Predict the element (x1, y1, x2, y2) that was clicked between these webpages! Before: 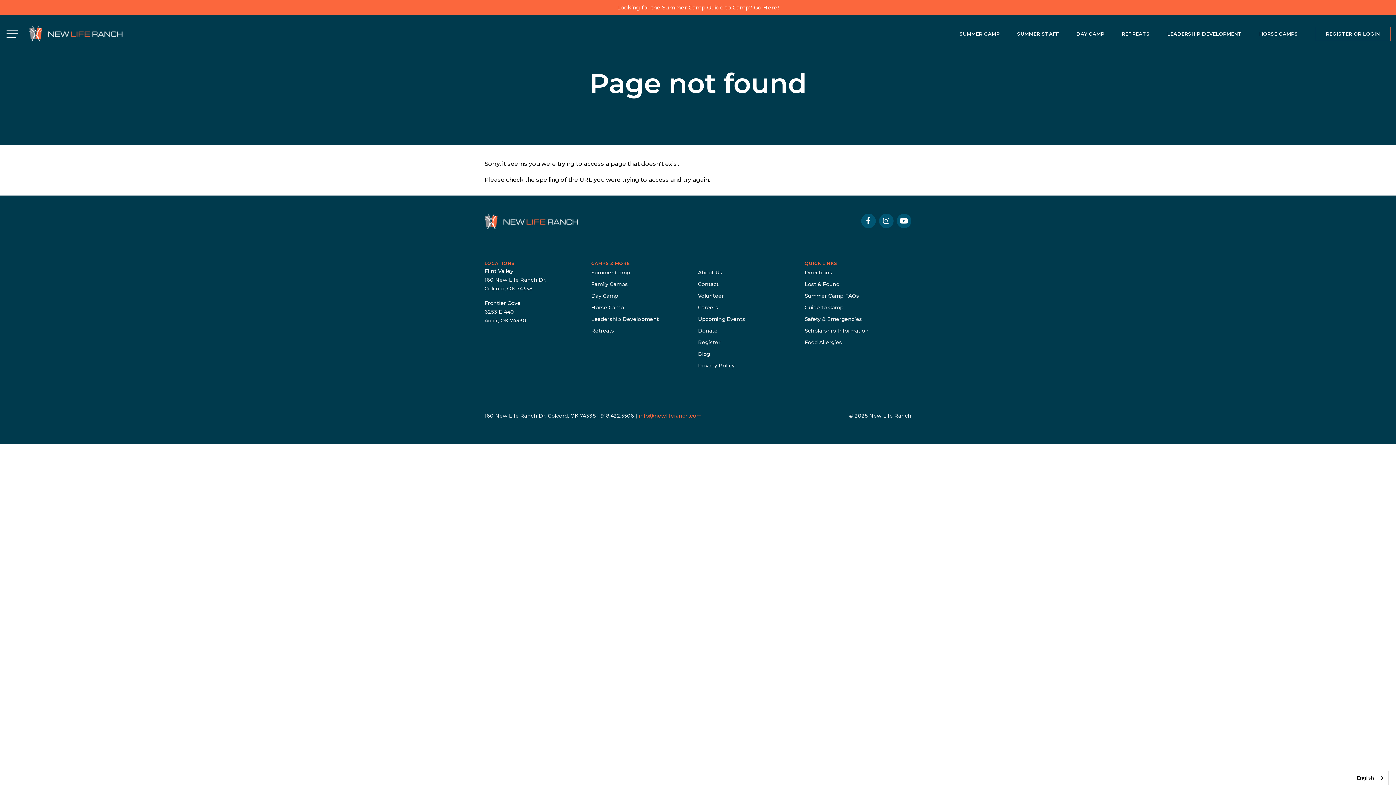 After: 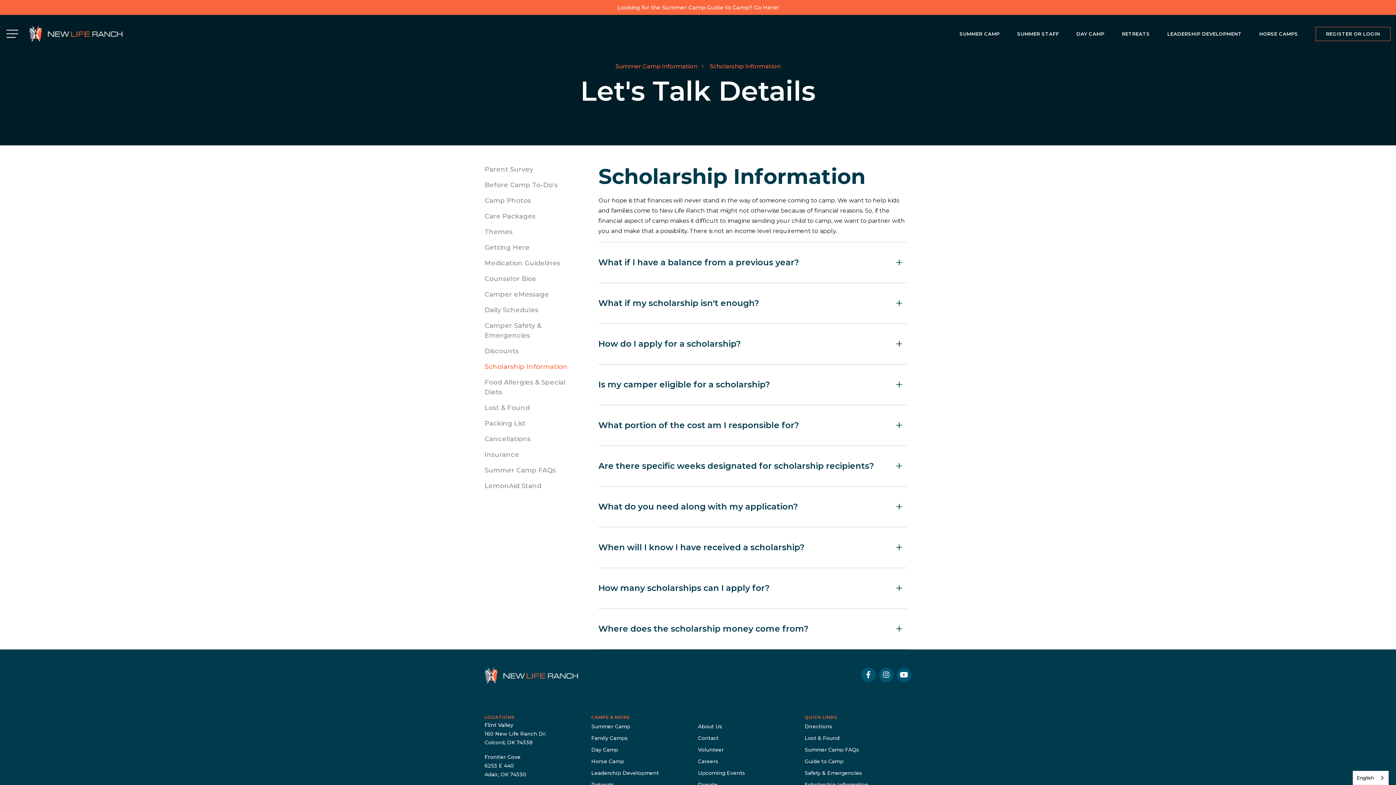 Action: label: Scholarship Information bbox: (804, 327, 868, 334)